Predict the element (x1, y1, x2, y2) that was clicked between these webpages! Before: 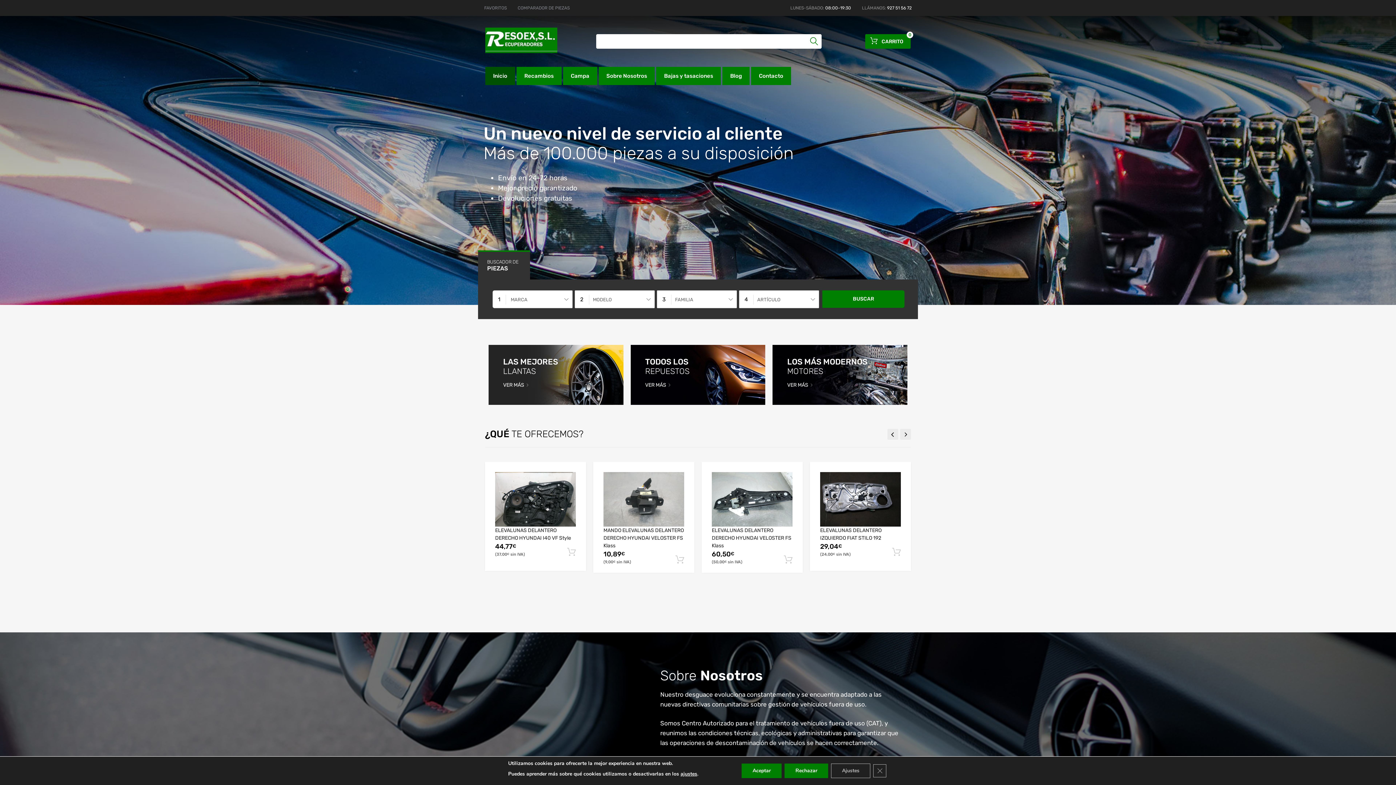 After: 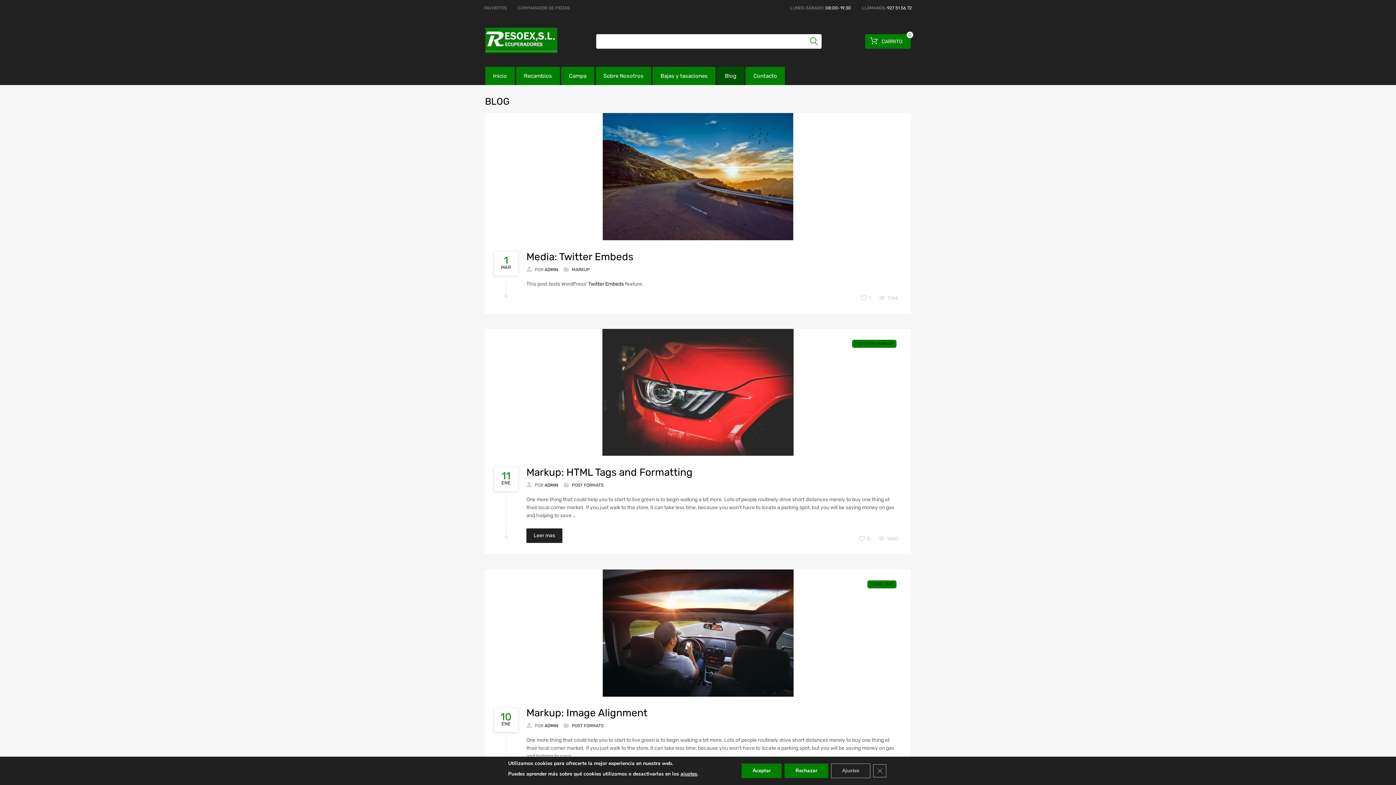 Action: bbox: (722, 67, 749, 85) label: Blog